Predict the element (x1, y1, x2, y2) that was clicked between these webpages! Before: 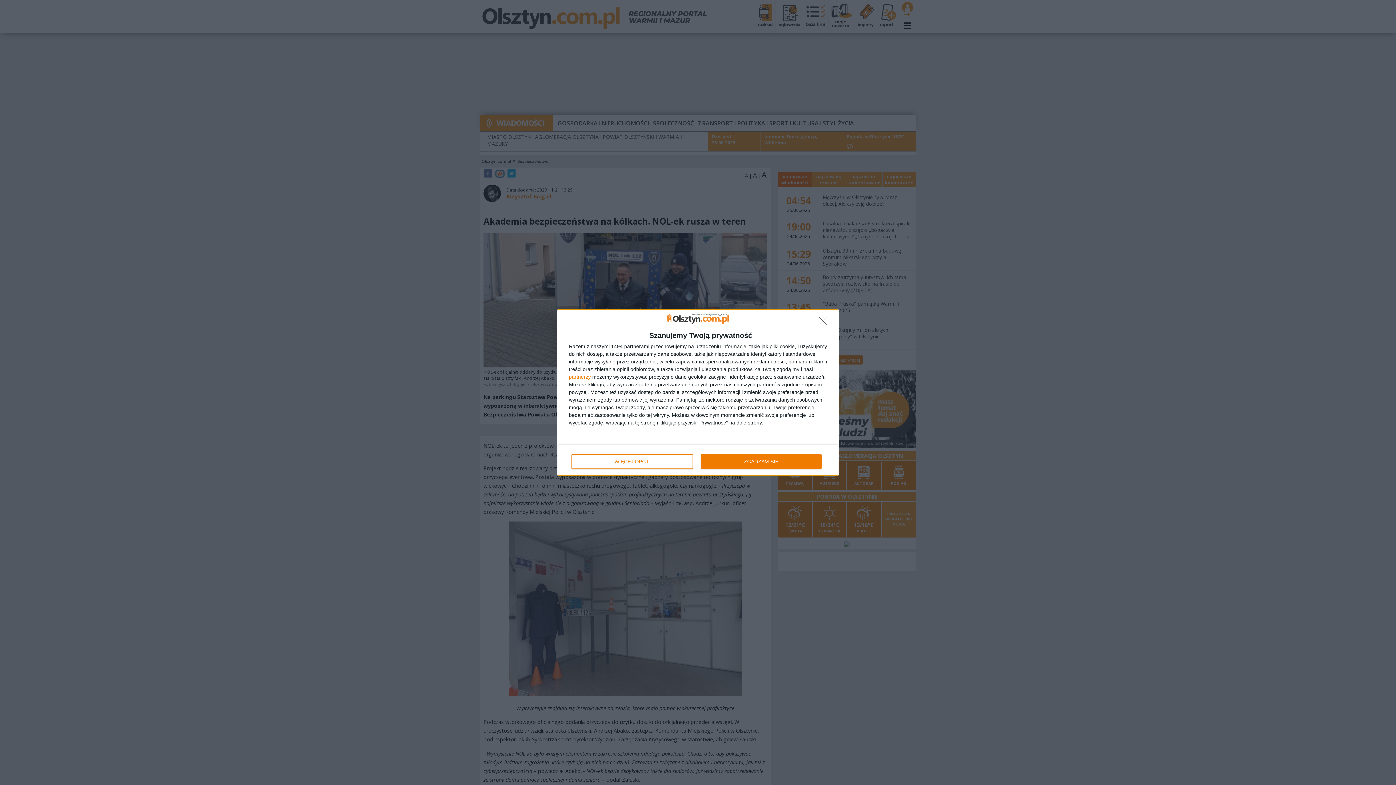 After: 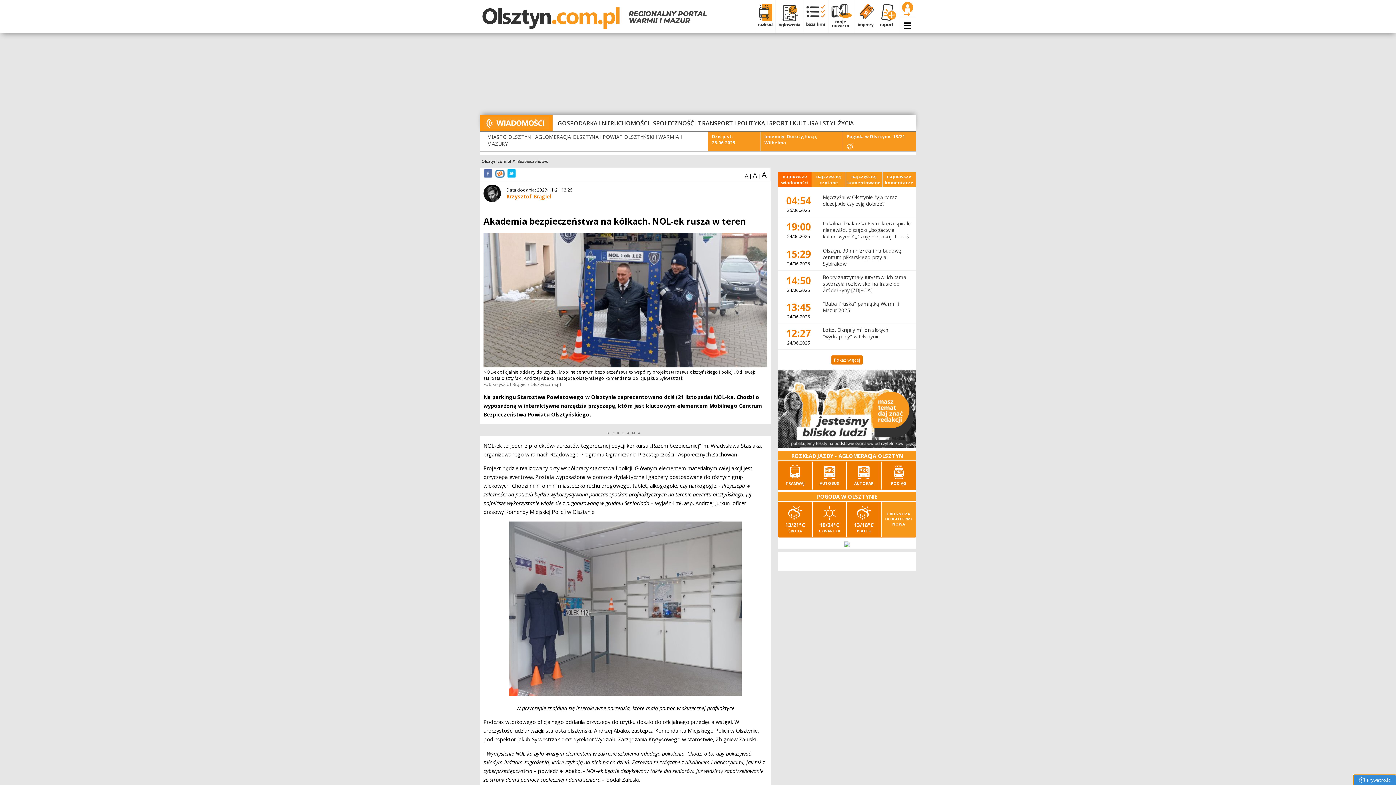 Action: bbox: (700, 454, 821, 469) label: ZGADZAM SIĘ